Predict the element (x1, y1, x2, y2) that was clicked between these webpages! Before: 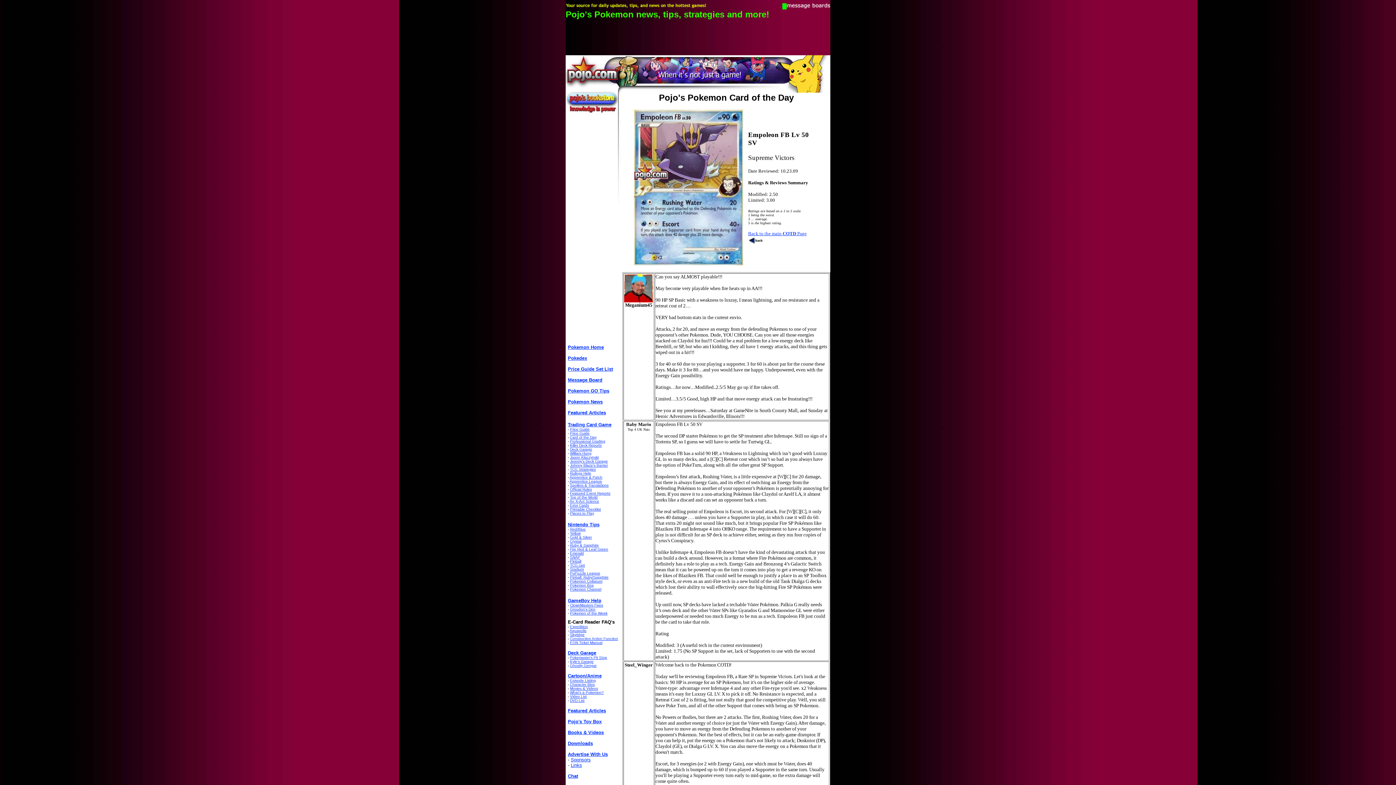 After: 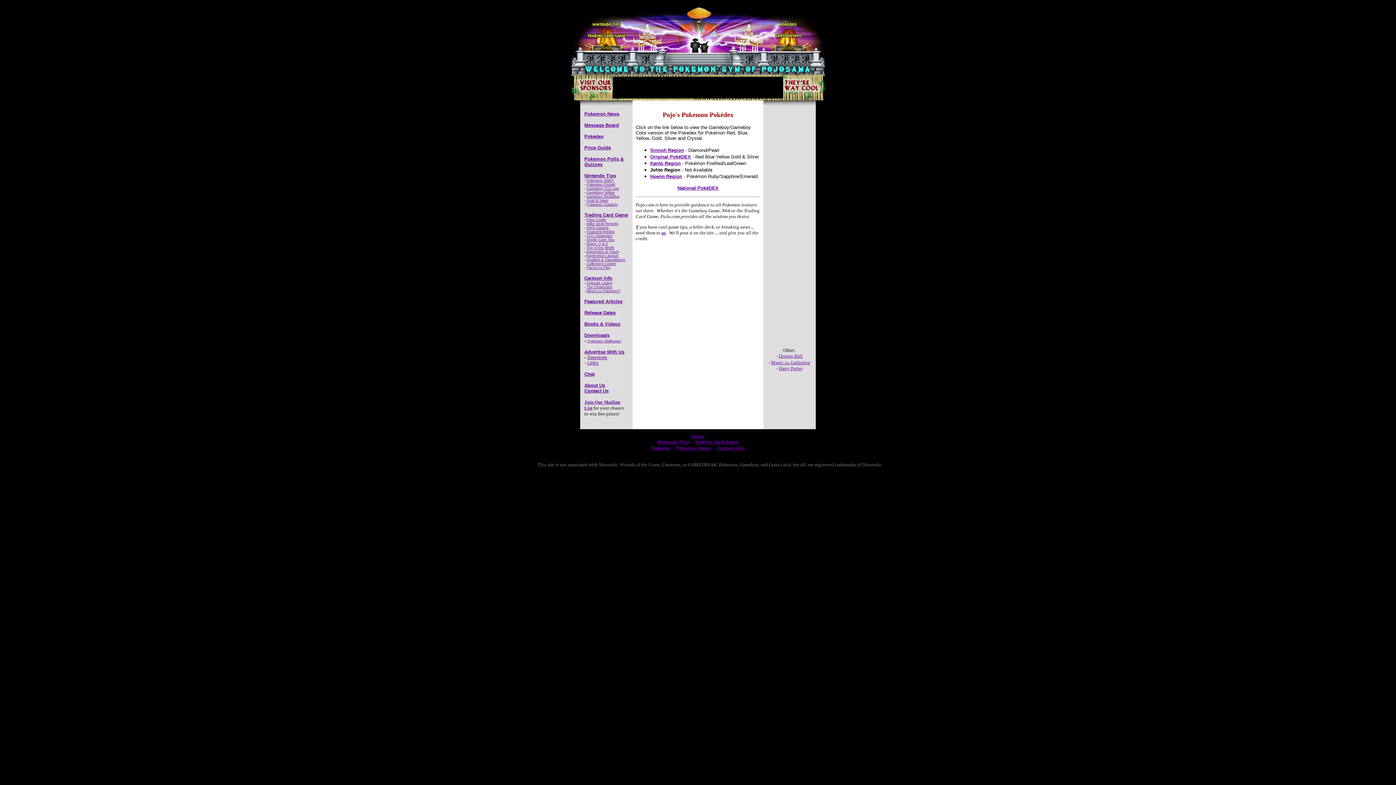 Action: label: Pokedex bbox: (568, 355, 587, 361)